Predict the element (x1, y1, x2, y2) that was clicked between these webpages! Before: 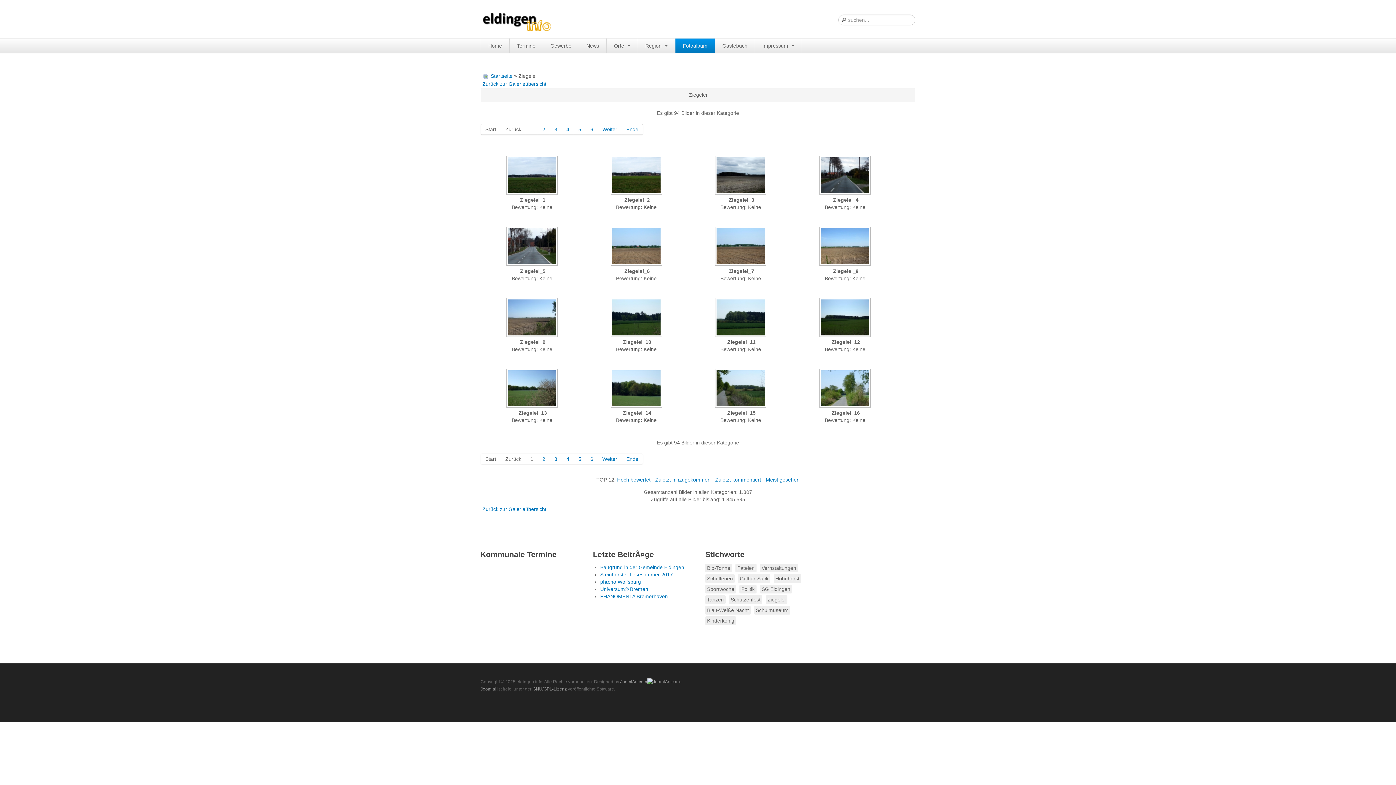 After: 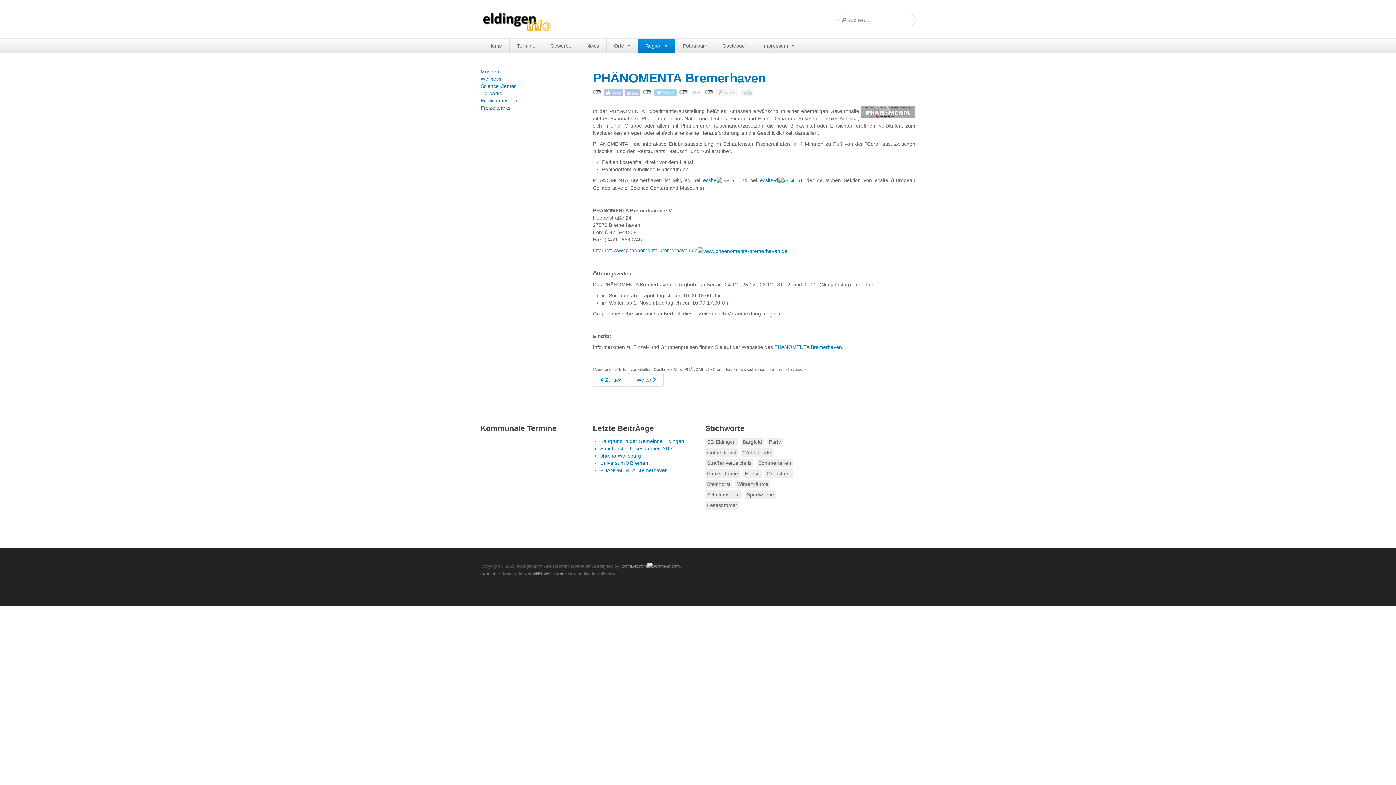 Action: label: PHÄNOMENTA Bremerhaven bbox: (600, 593, 668, 599)